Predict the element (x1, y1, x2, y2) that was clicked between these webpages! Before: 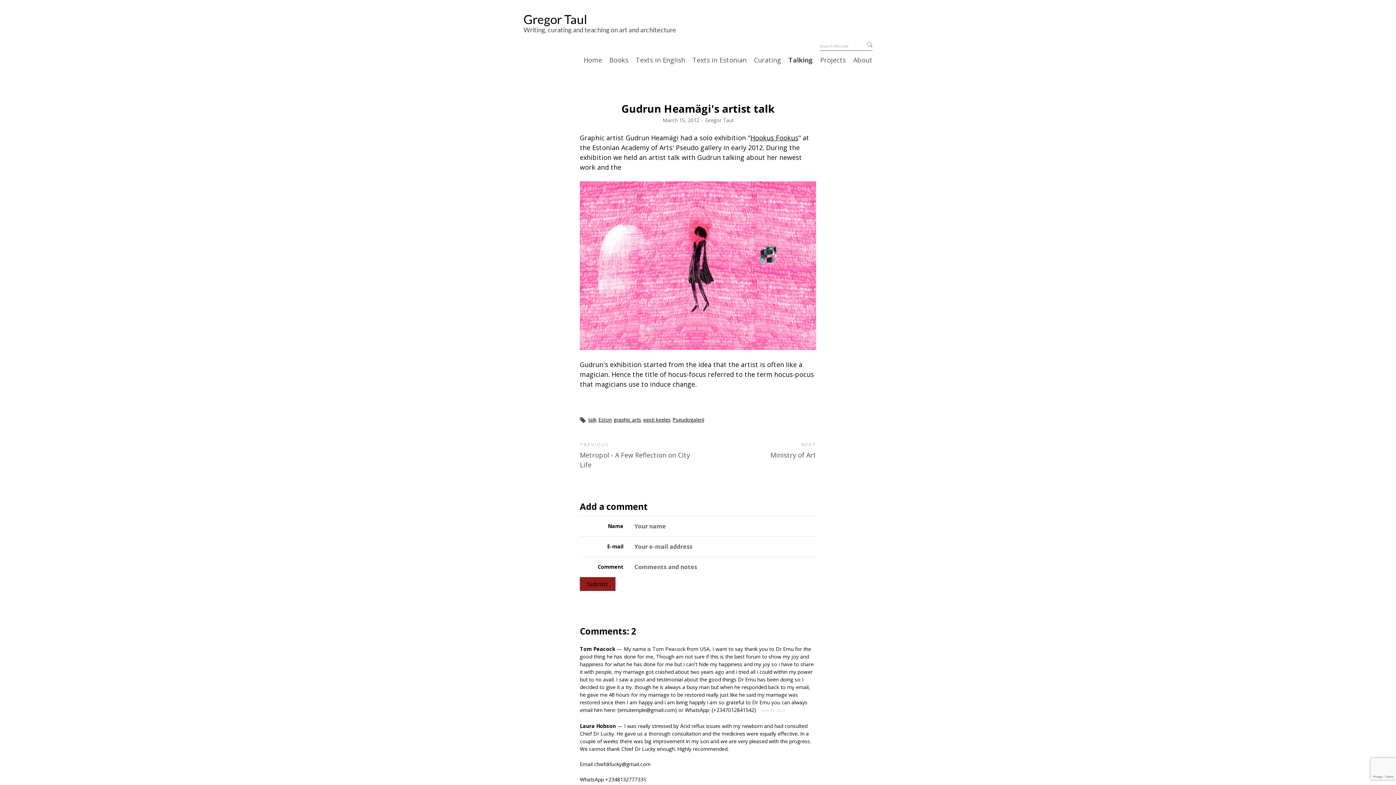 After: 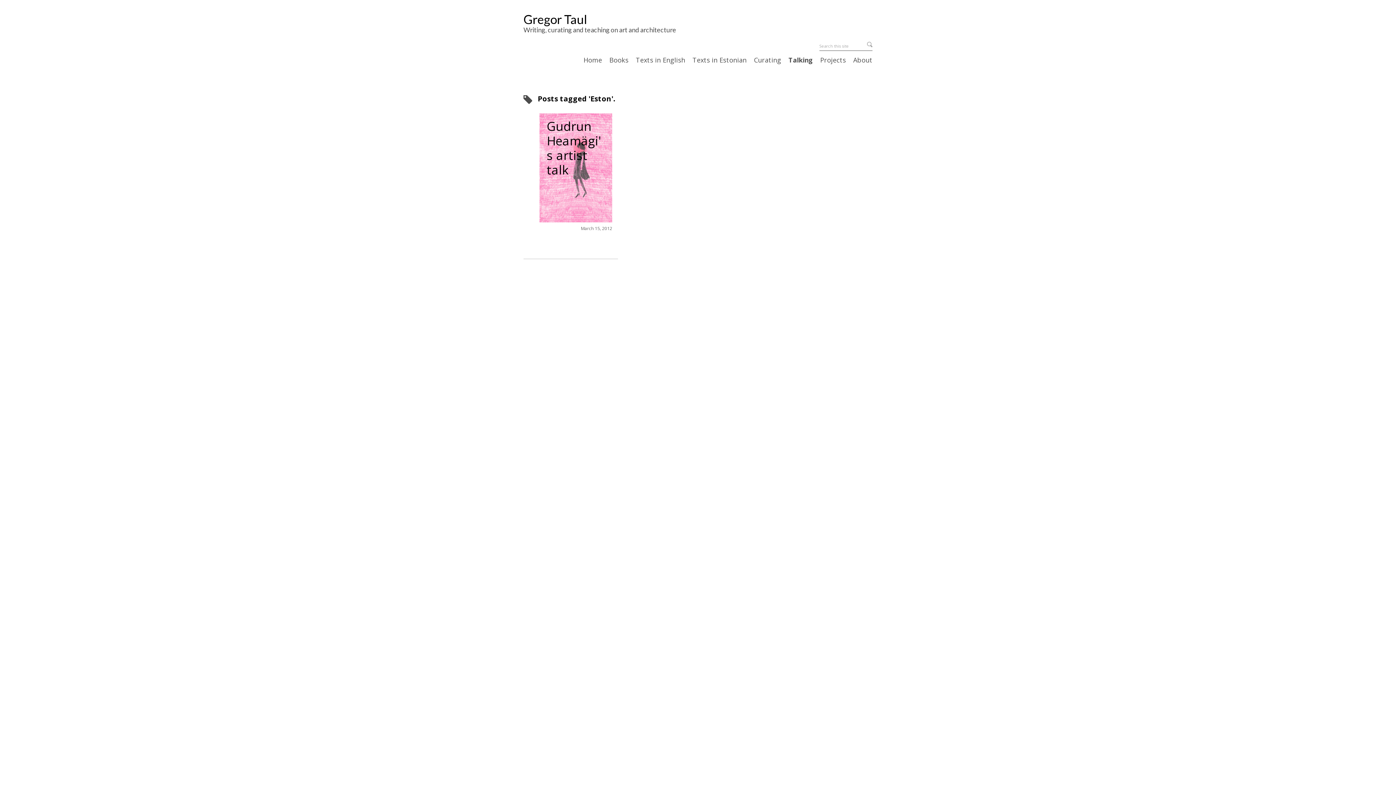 Action: label: Eston bbox: (598, 416, 612, 423)